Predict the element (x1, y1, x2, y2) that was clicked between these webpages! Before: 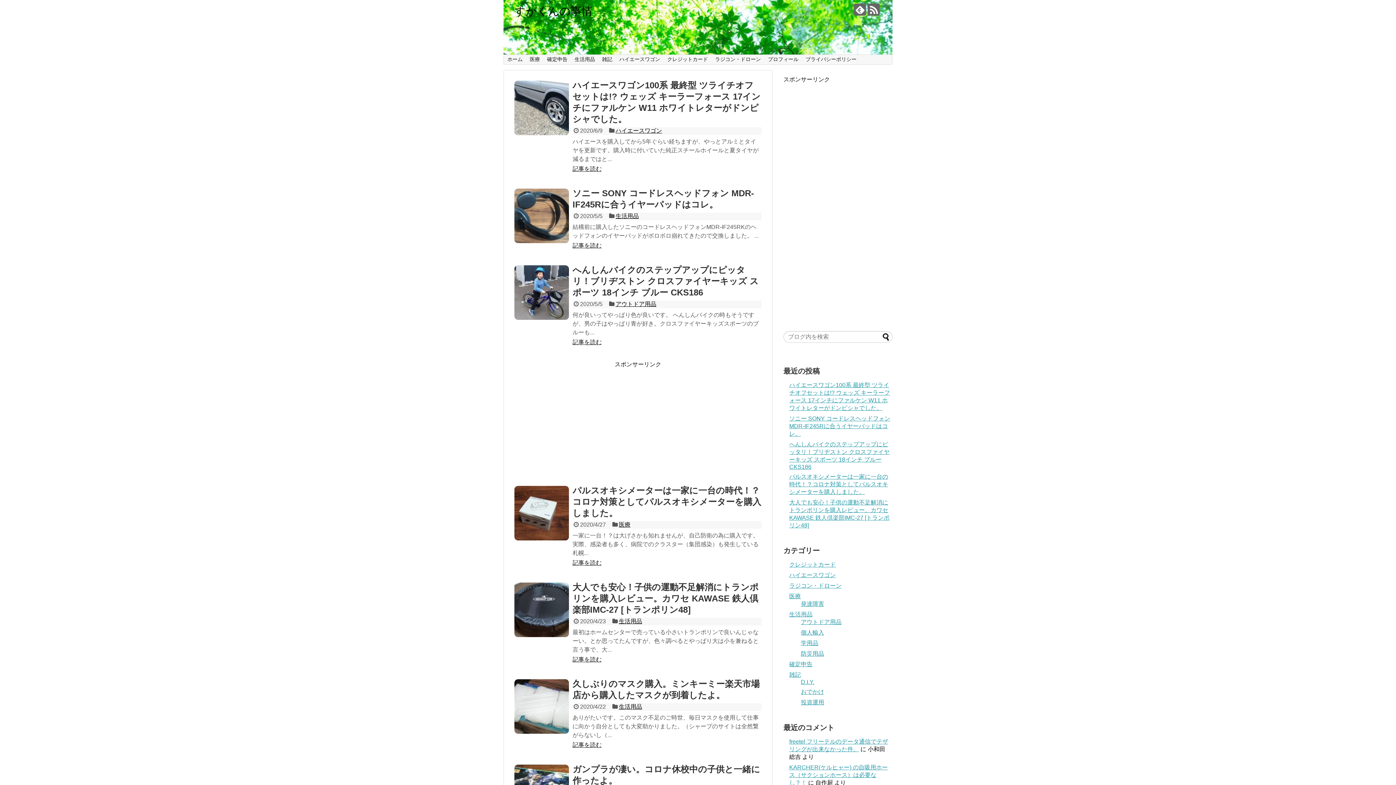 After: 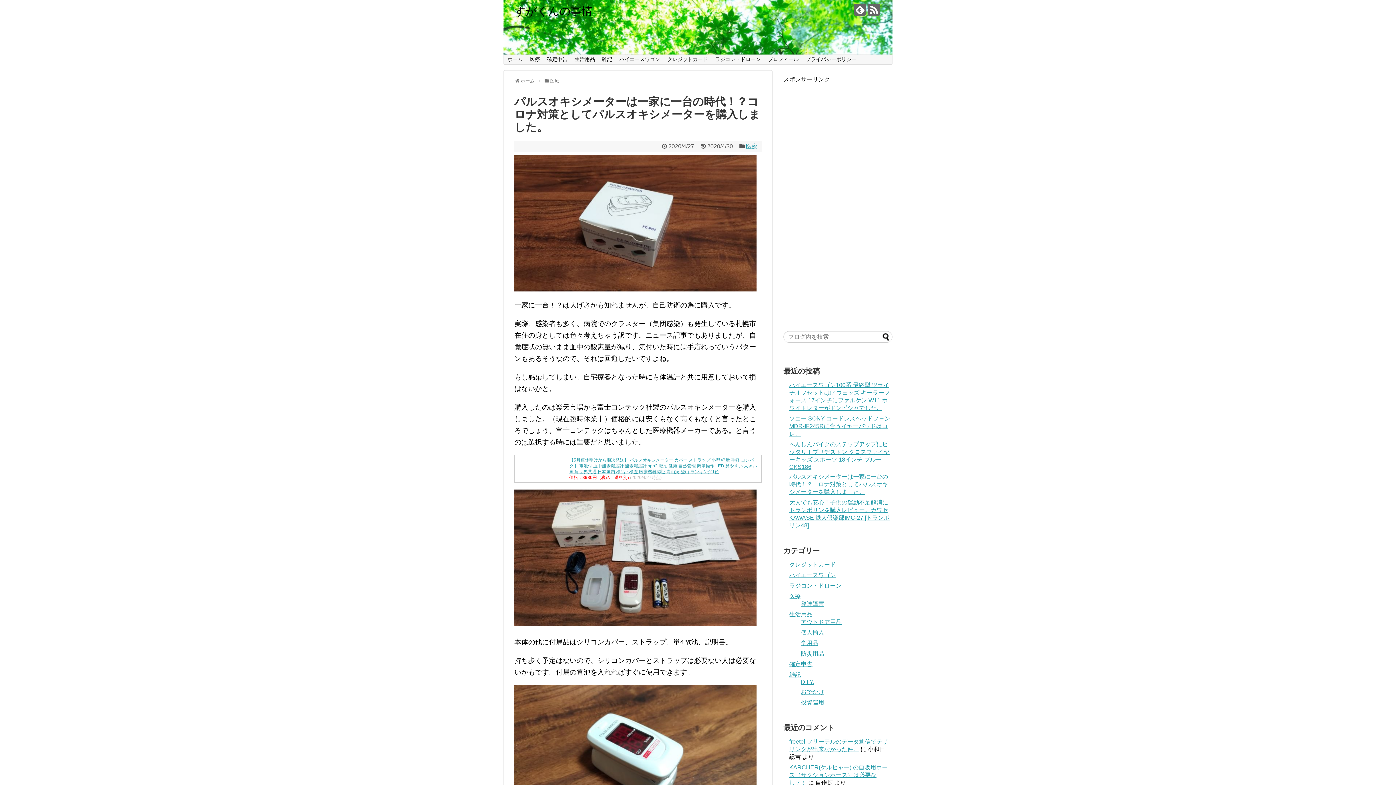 Action: bbox: (514, 486, 569, 540)